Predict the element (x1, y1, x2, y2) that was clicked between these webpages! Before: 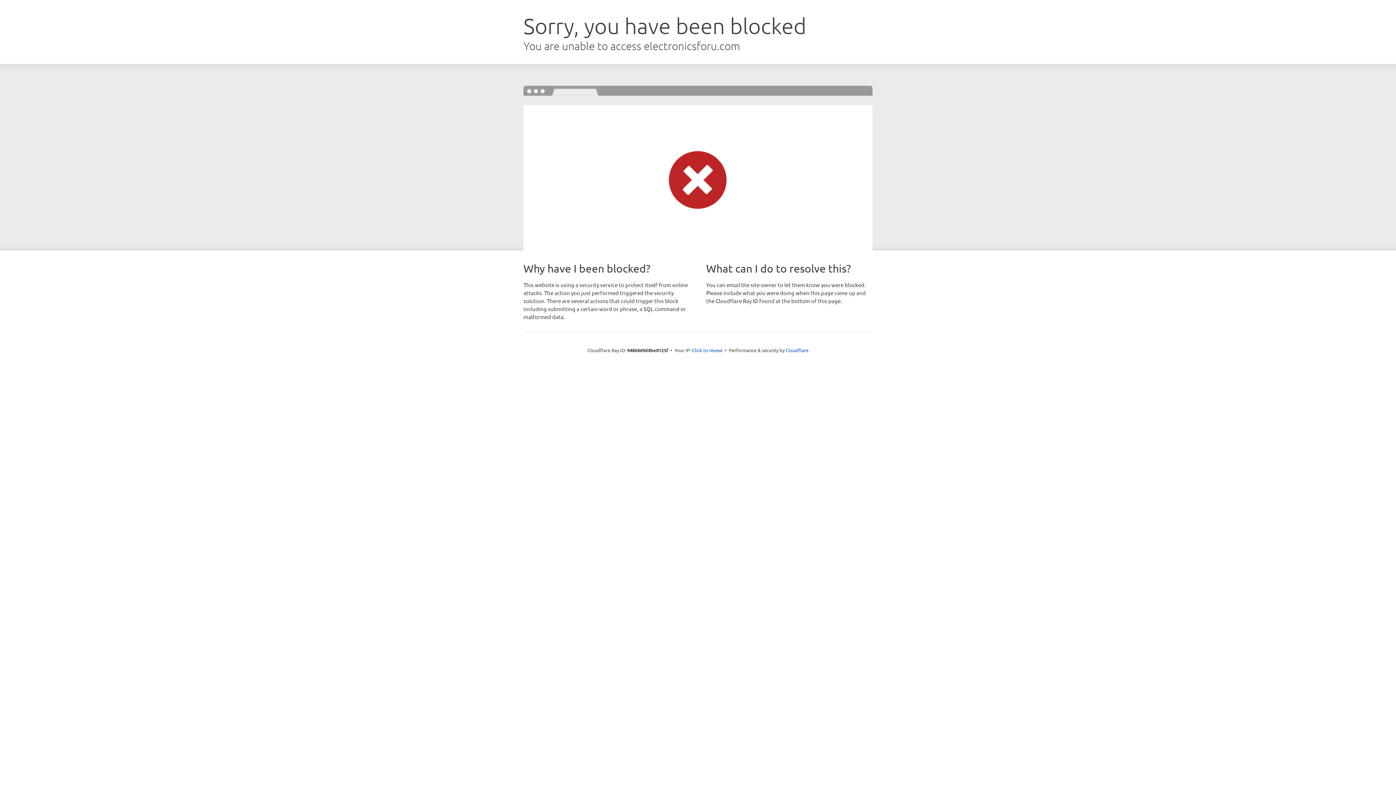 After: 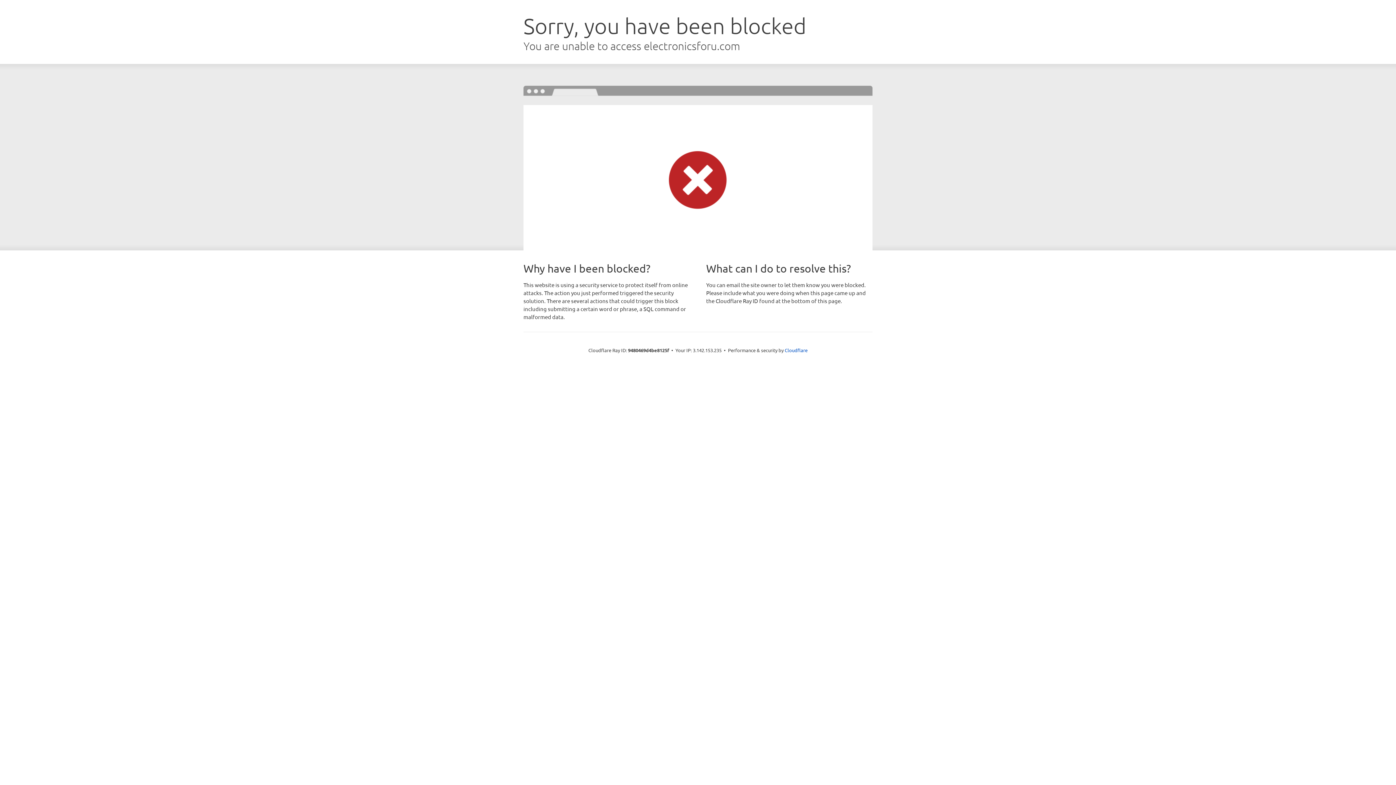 Action: bbox: (692, 346, 722, 353) label: Click to reveal